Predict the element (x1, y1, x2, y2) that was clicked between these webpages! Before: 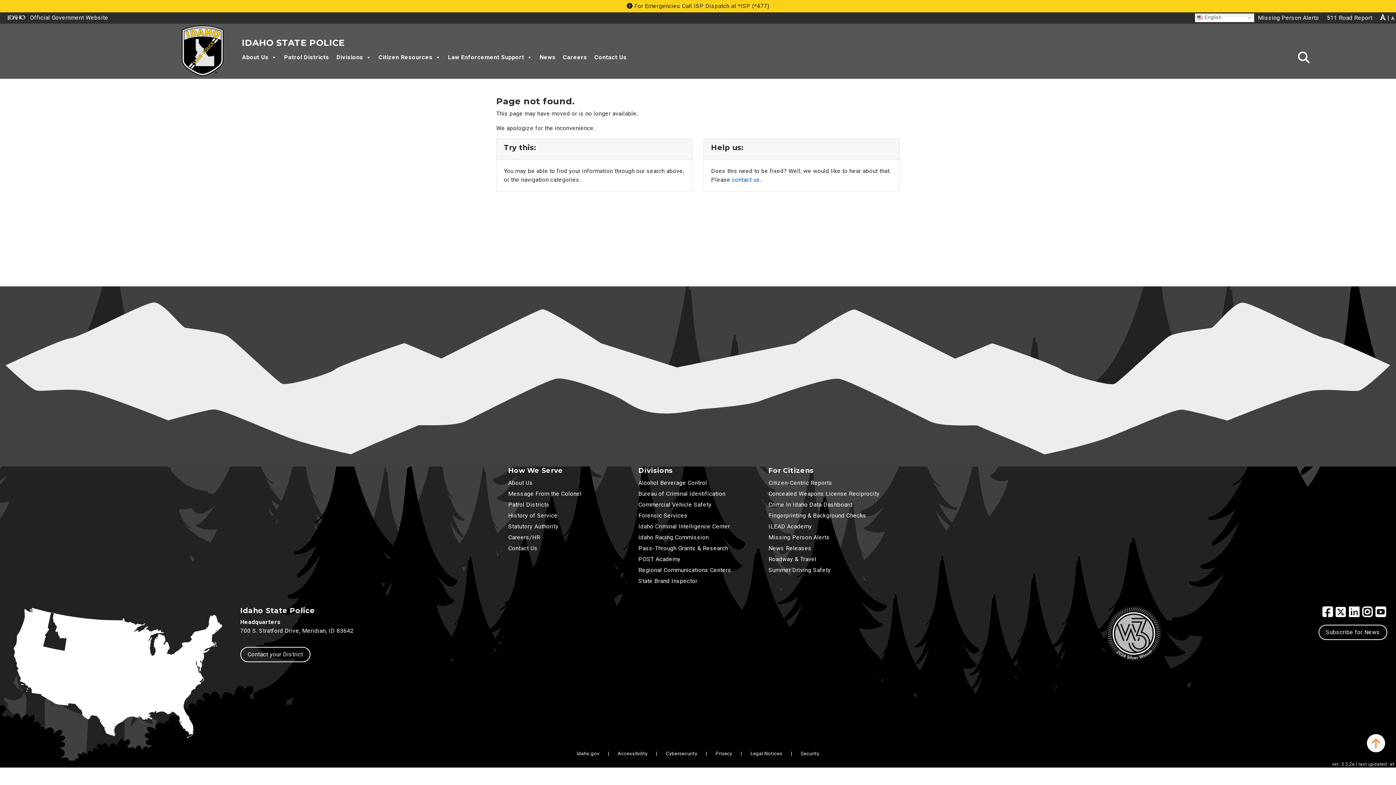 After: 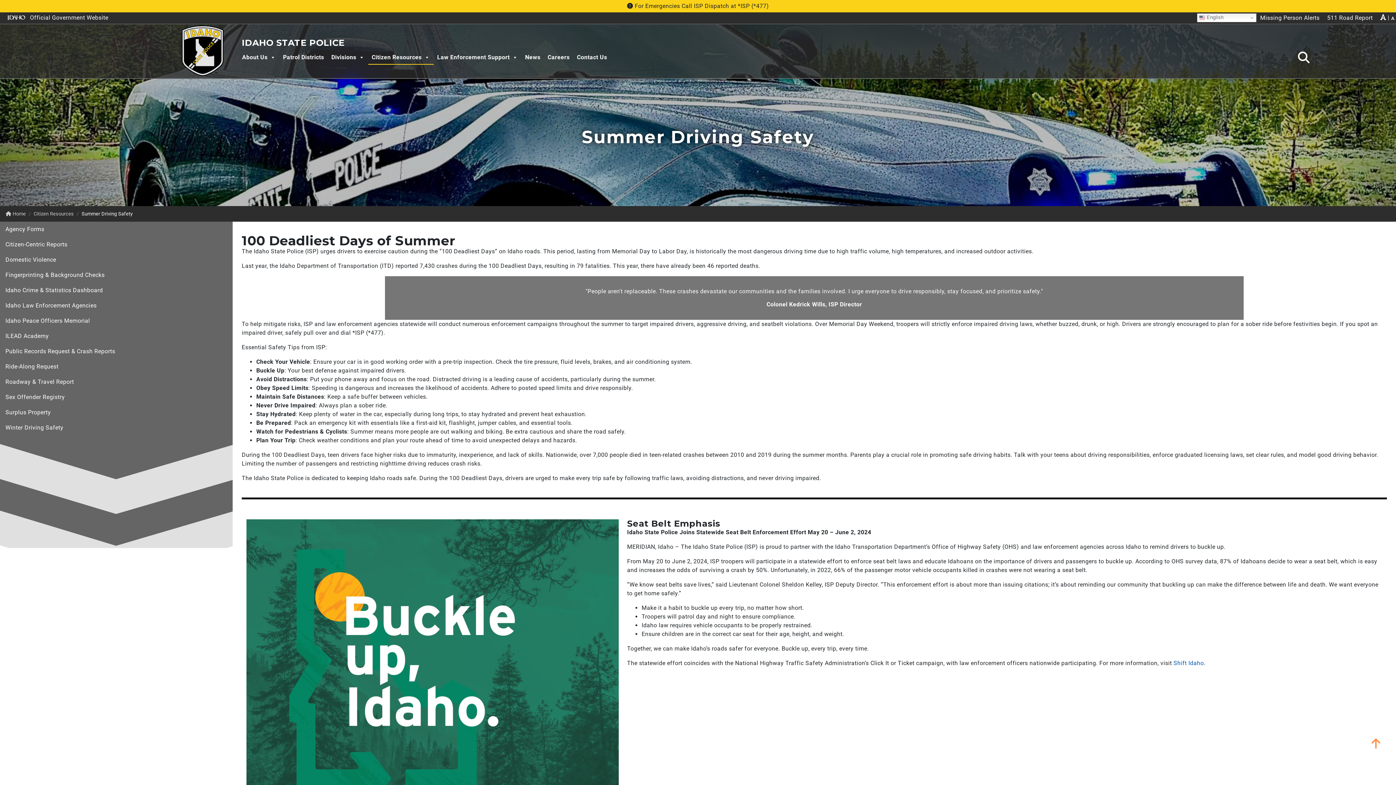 Action: bbox: (768, 567, 831, 573) label: Summer Driving Safety